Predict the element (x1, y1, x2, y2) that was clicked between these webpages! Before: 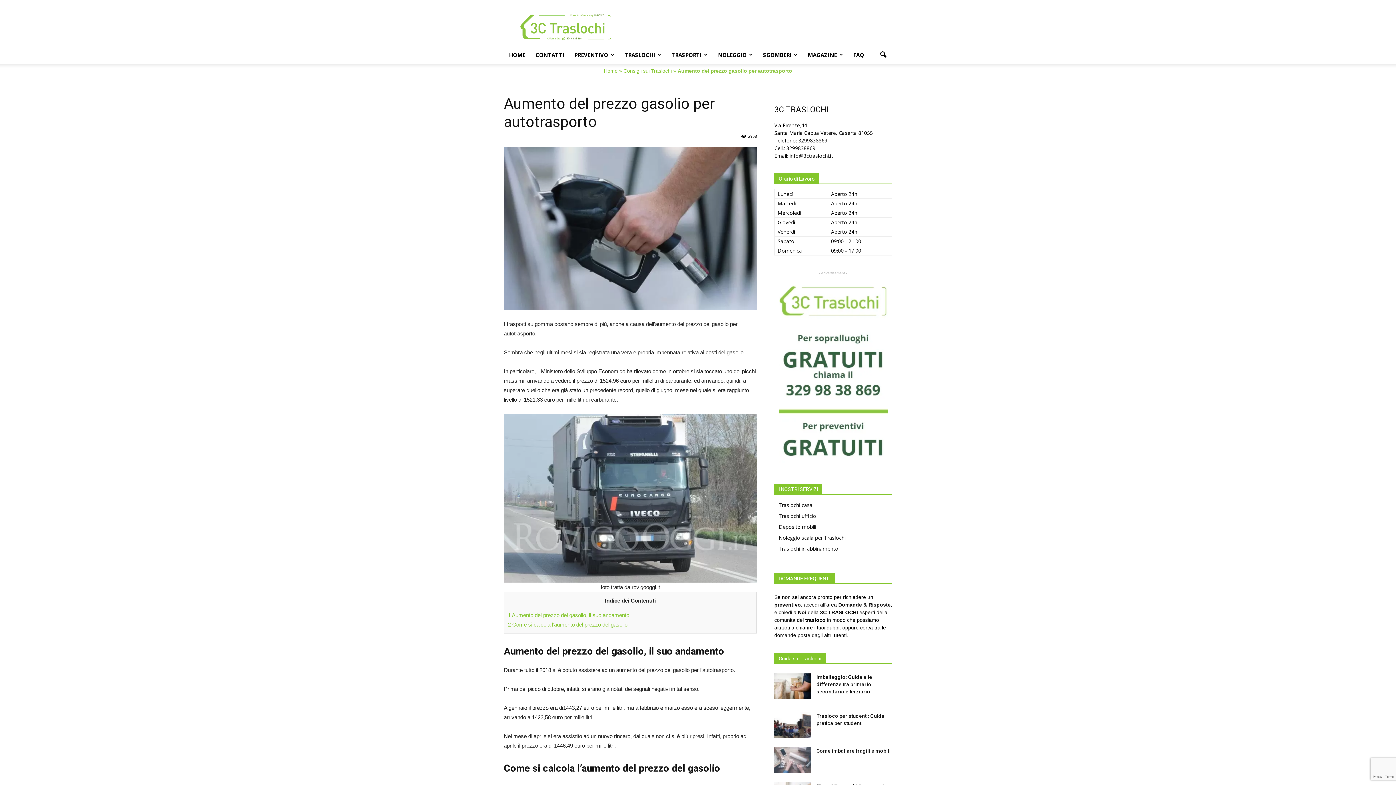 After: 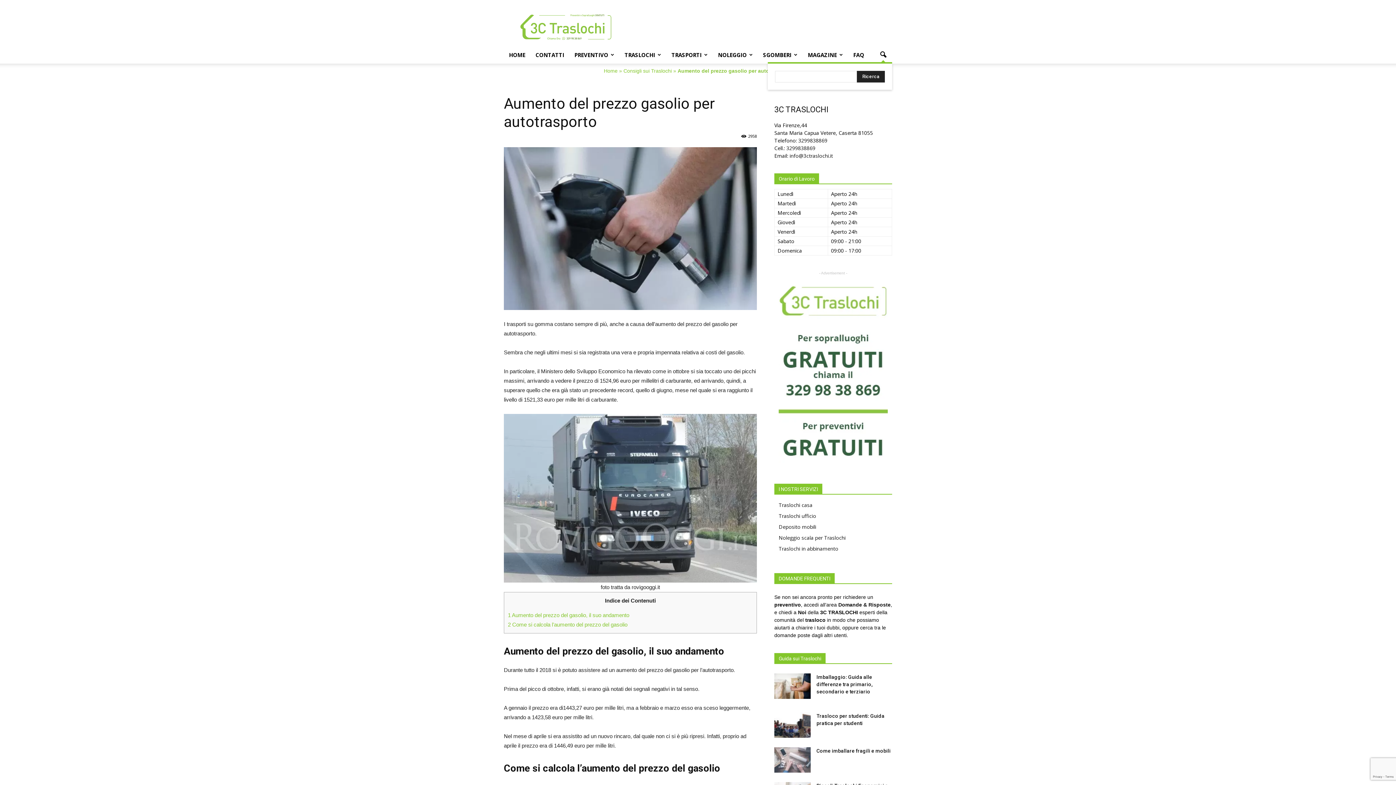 Action: bbox: (874, 46, 892, 63)